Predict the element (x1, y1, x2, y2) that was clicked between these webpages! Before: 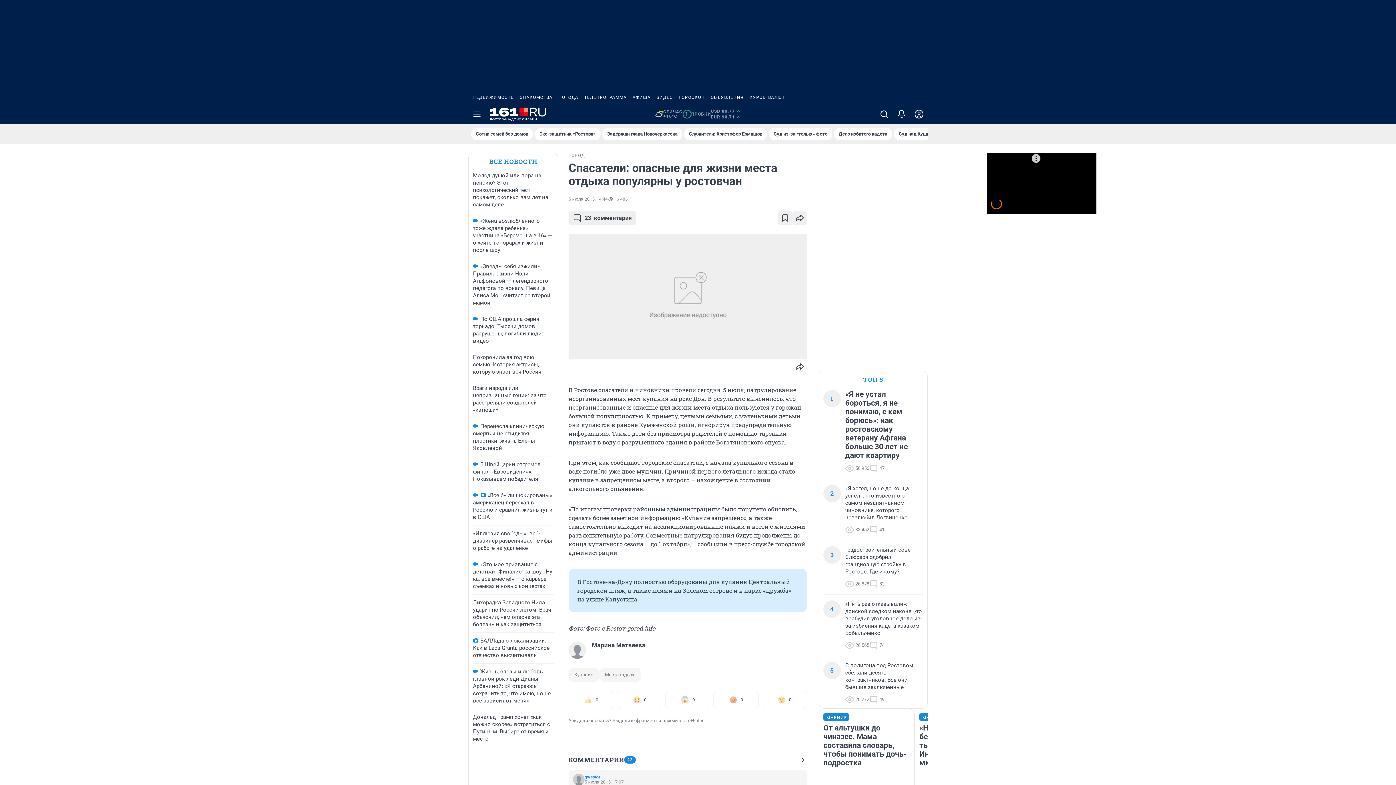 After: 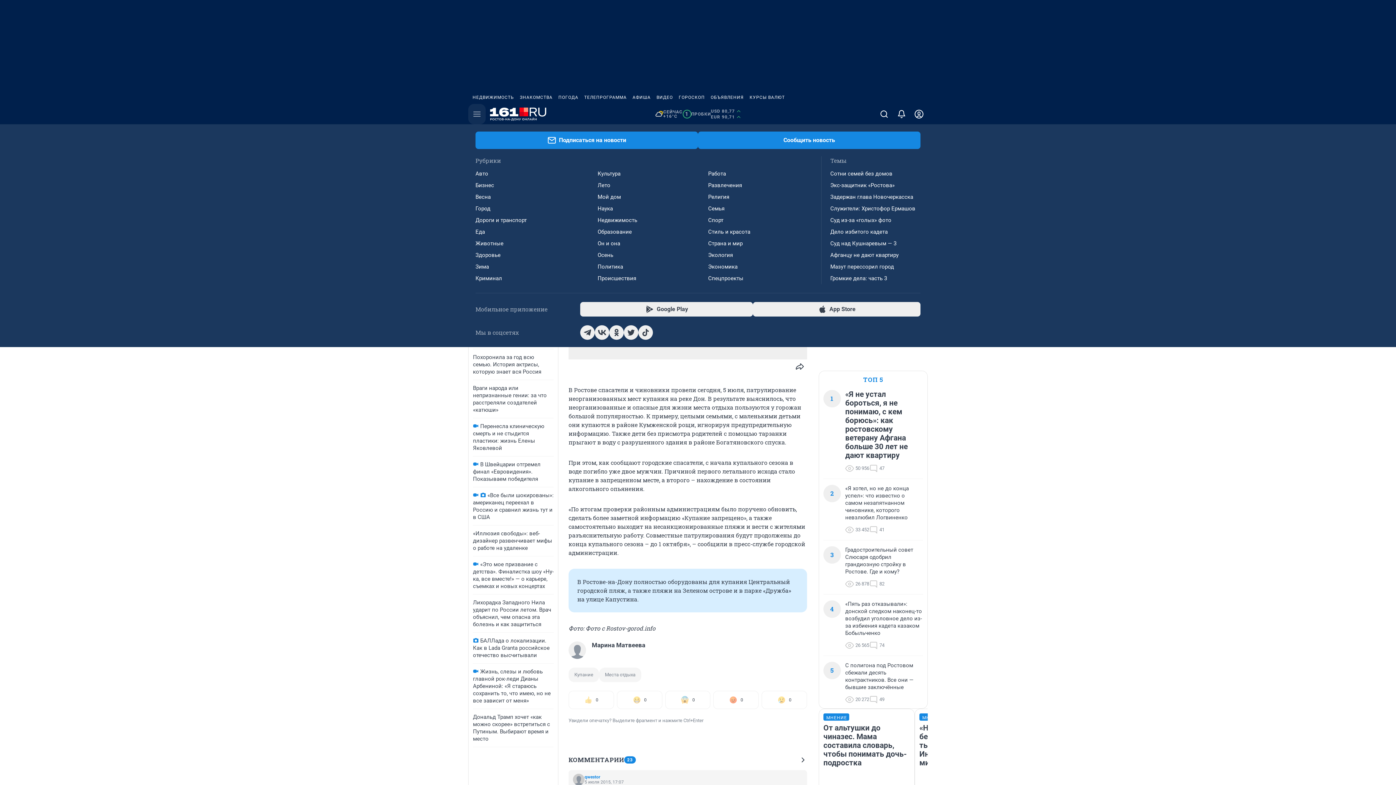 Action: bbox: (468, 104, 485, 124) label: Menu Toggle